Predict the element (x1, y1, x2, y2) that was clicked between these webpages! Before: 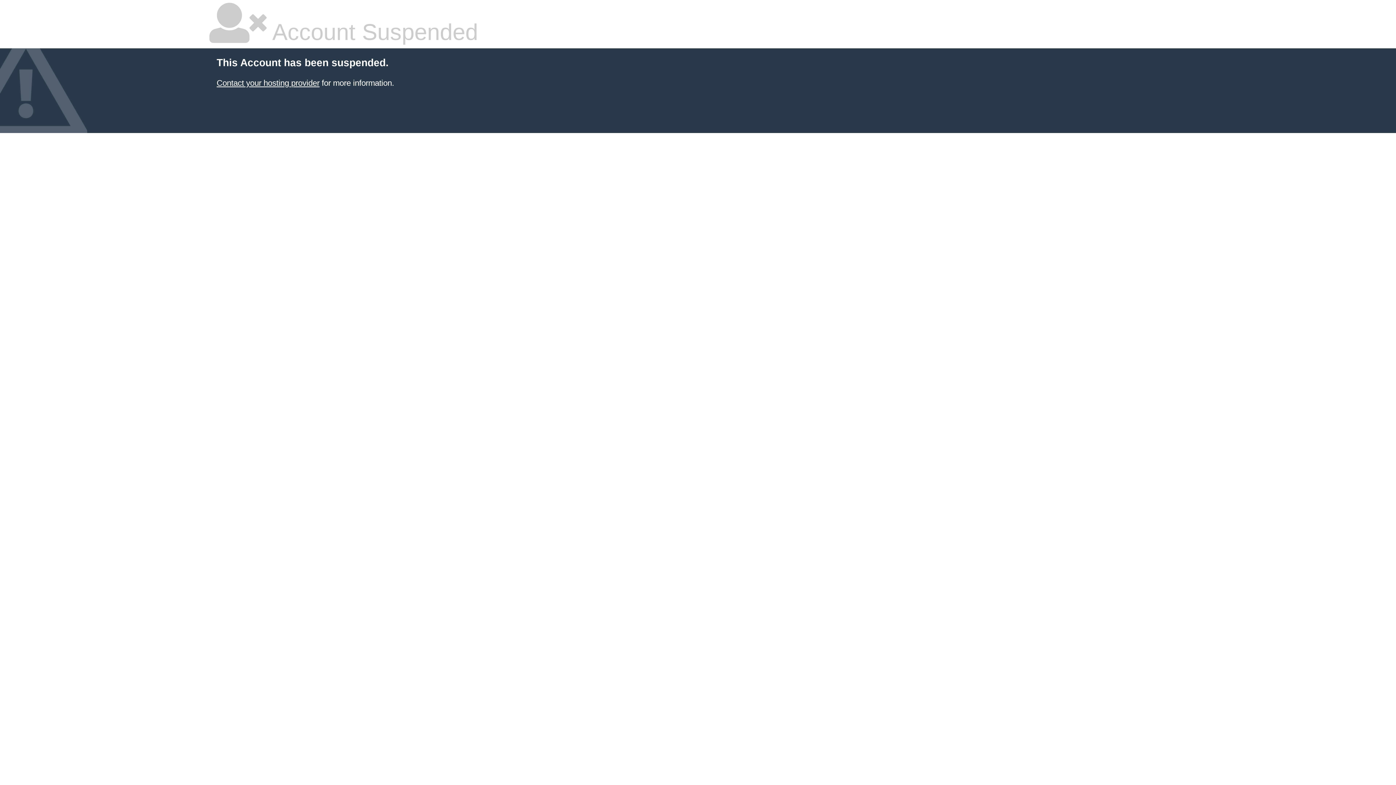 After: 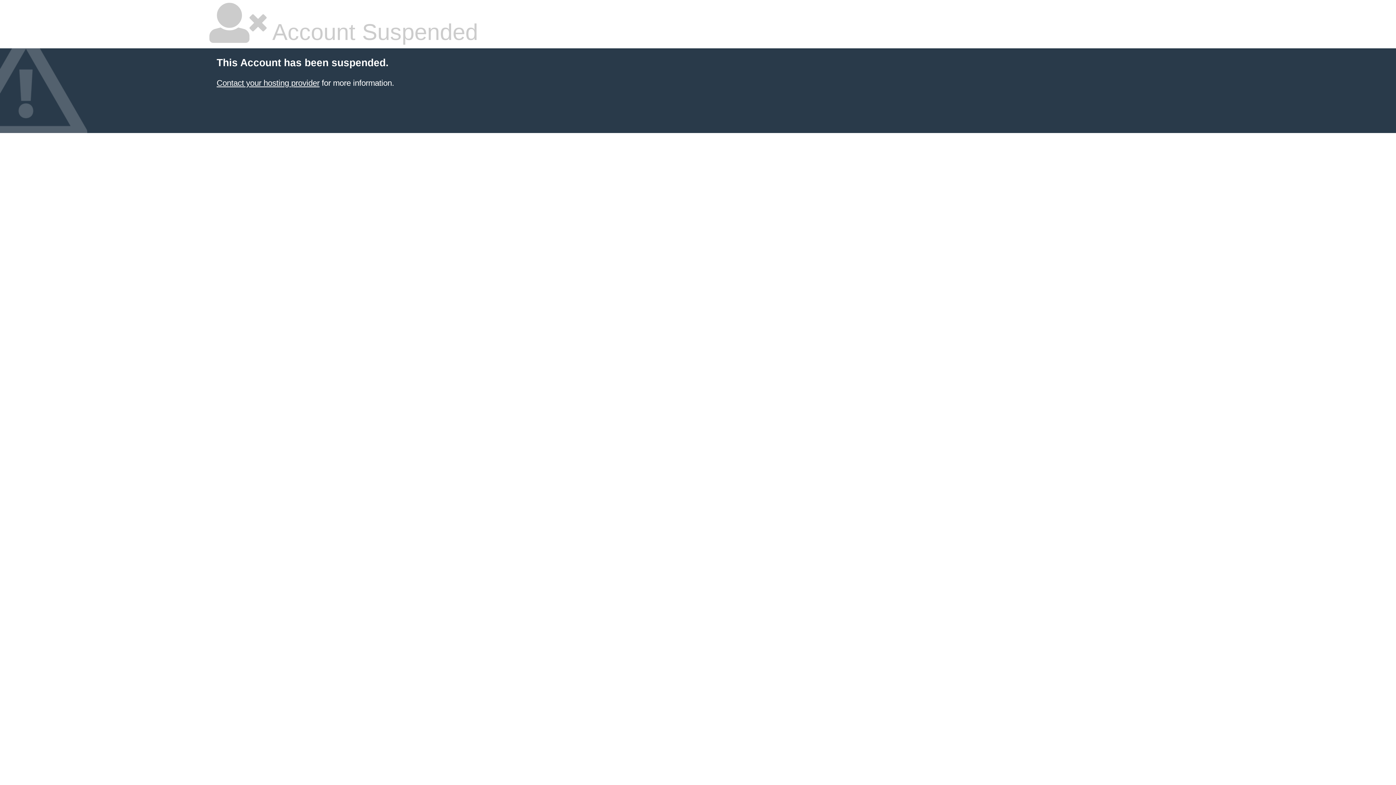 Action: bbox: (216, 78, 319, 87) label: Contact your hosting provider